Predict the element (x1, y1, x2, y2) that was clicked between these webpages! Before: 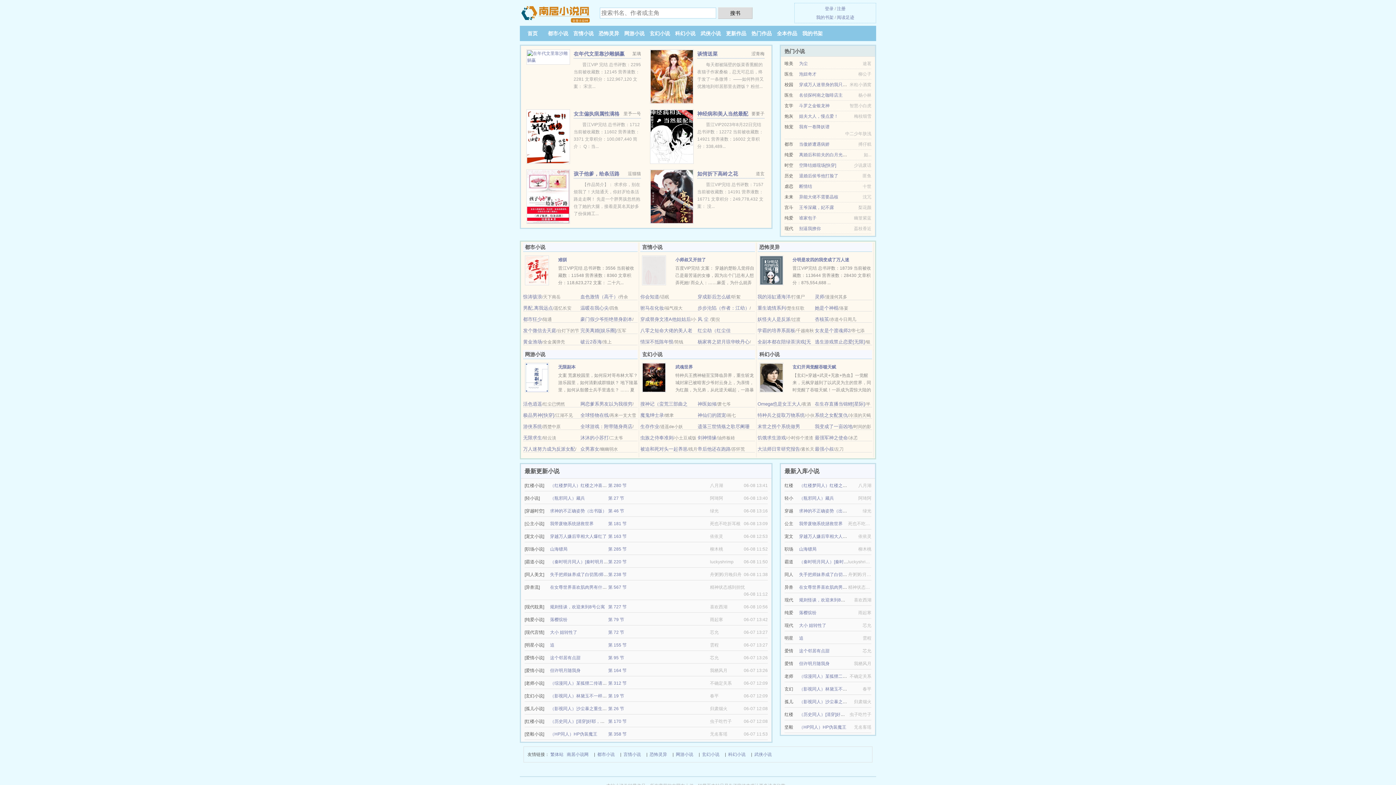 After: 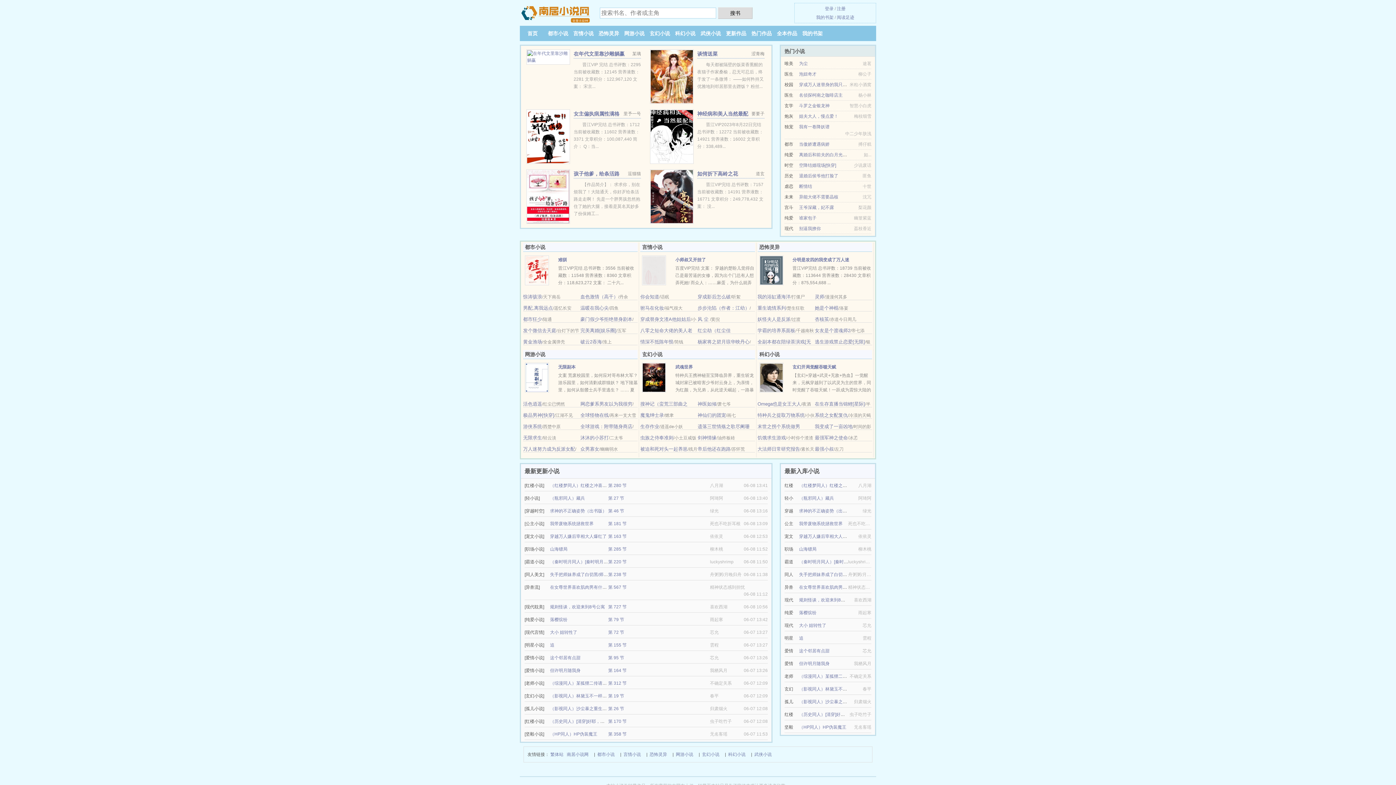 Action: bbox: (558, 257, 567, 262) label: 难驯